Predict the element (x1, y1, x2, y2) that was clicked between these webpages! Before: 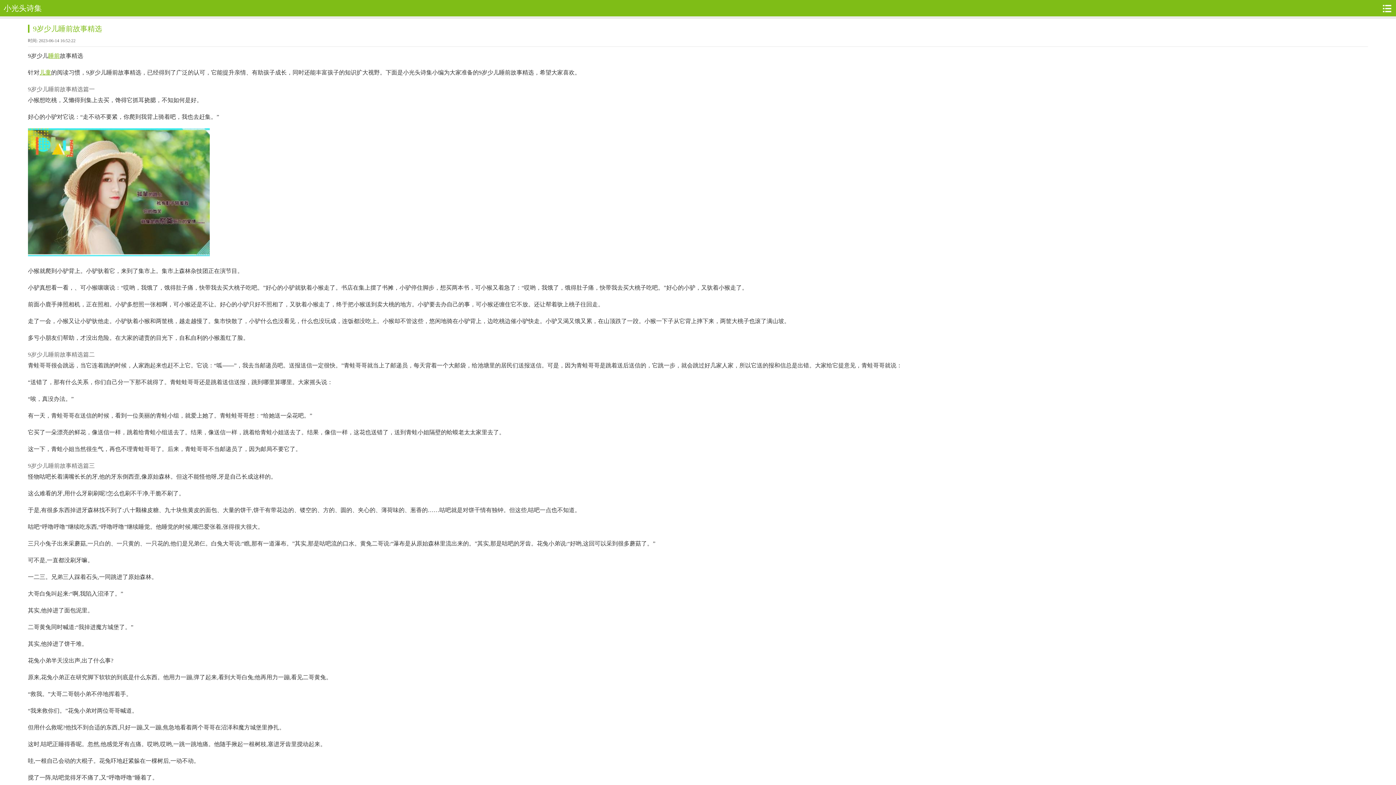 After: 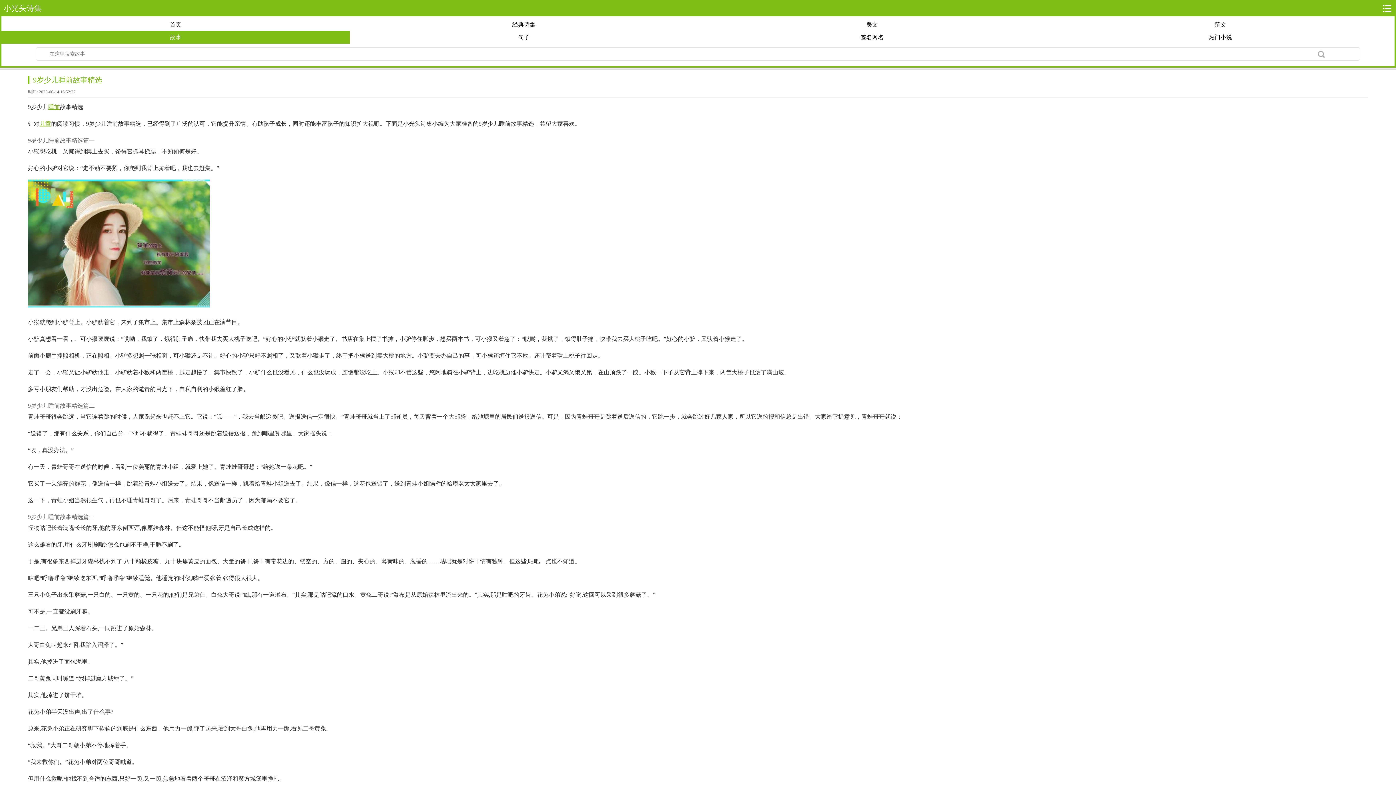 Action: bbox: (1380, 0, 1394, 16)